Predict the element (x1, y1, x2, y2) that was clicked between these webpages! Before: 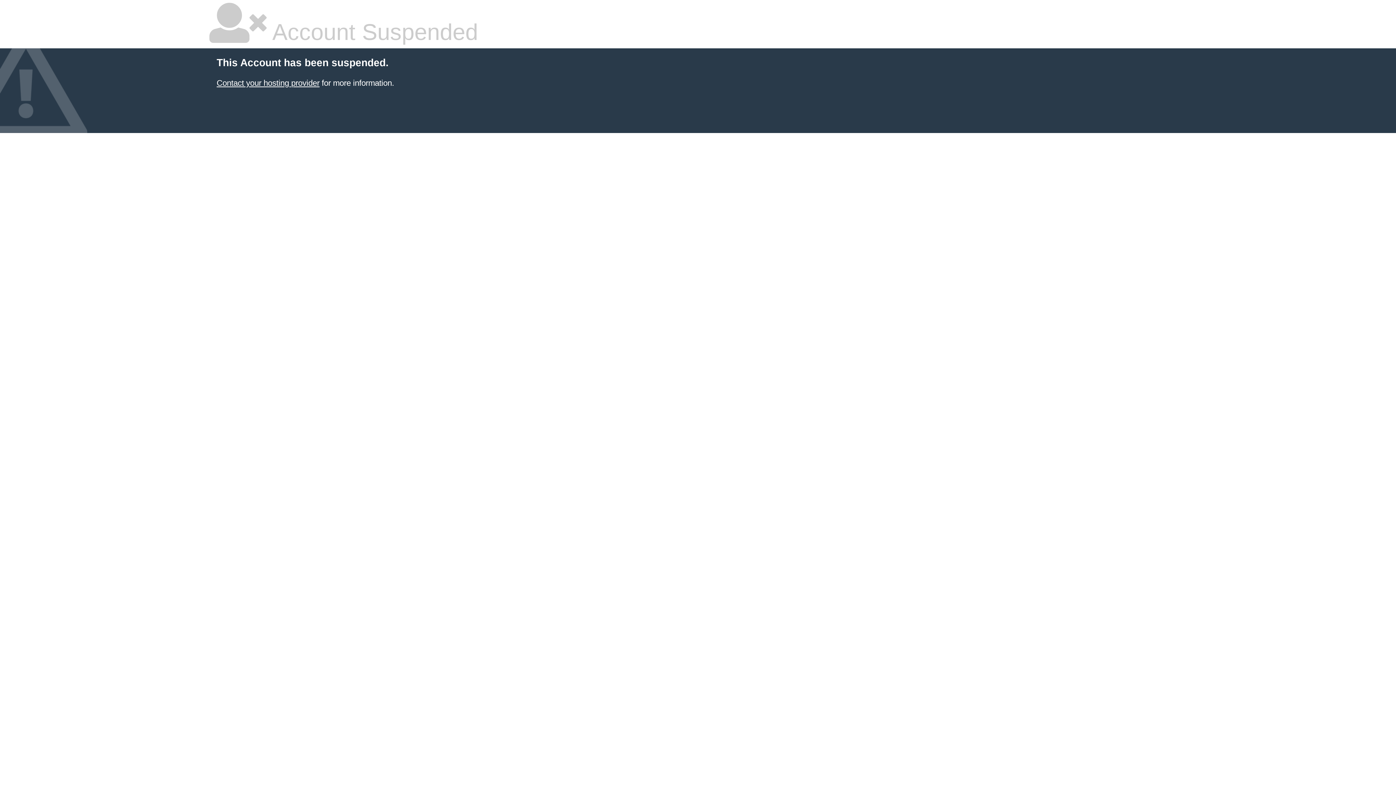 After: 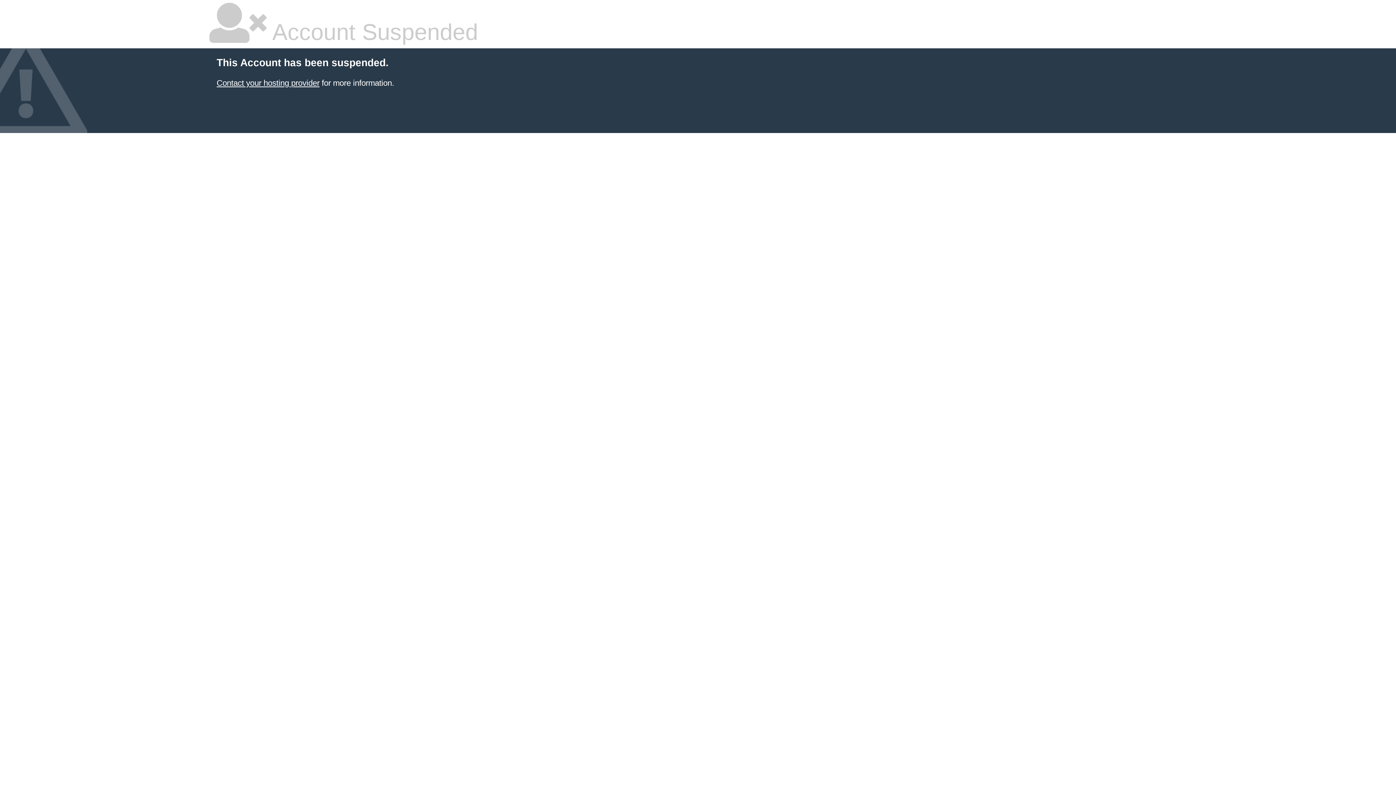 Action: label: Contact your hosting provider bbox: (216, 78, 319, 87)